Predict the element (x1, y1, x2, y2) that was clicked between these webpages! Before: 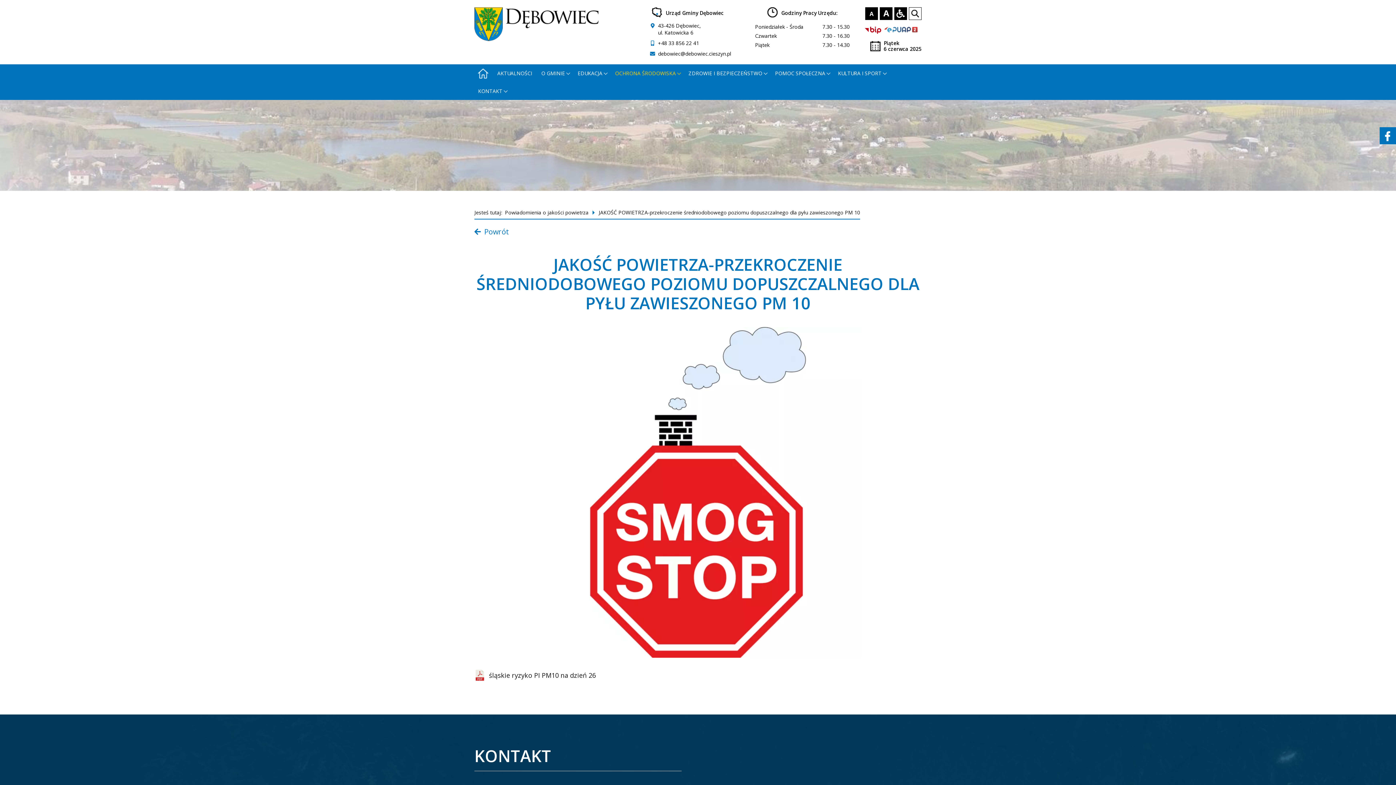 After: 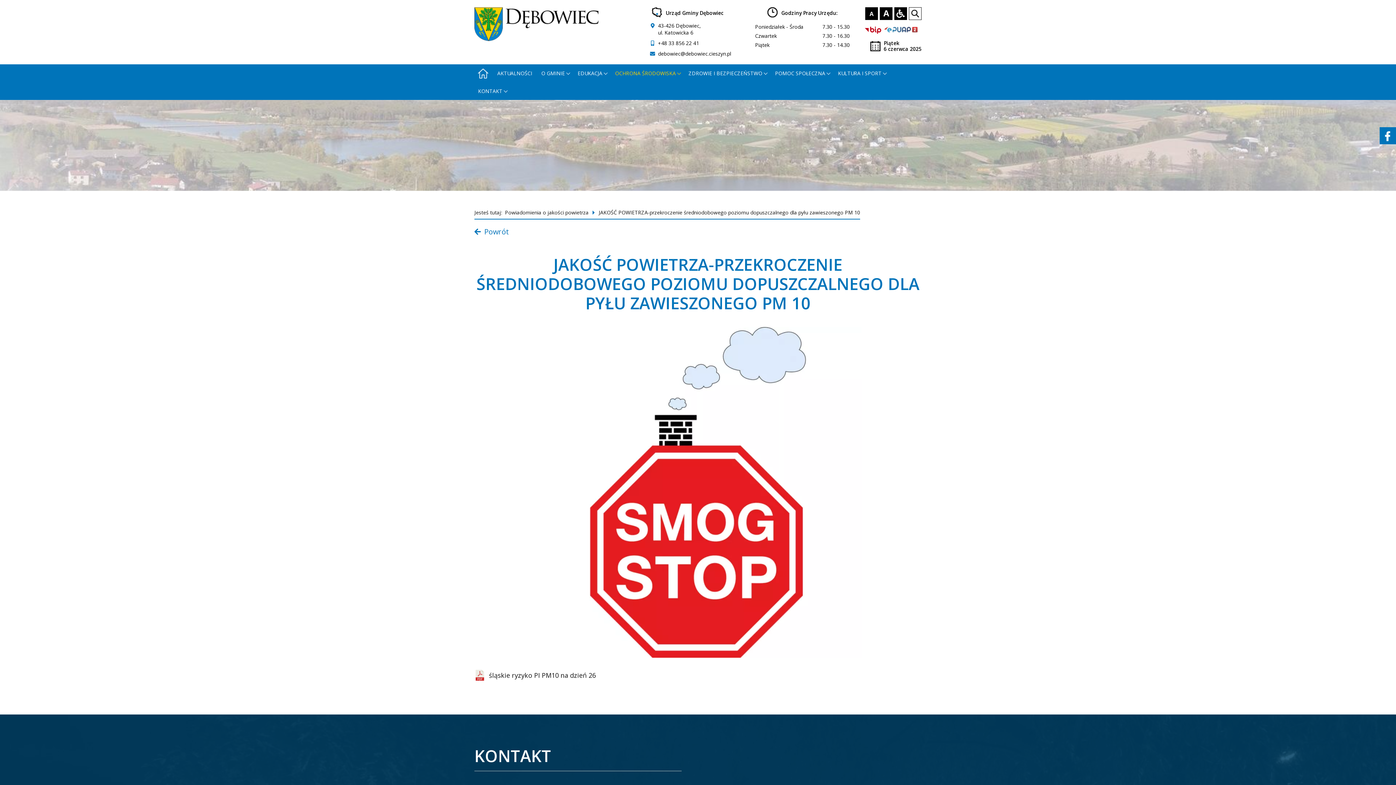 Action: bbox: (865, 26, 881, 33)